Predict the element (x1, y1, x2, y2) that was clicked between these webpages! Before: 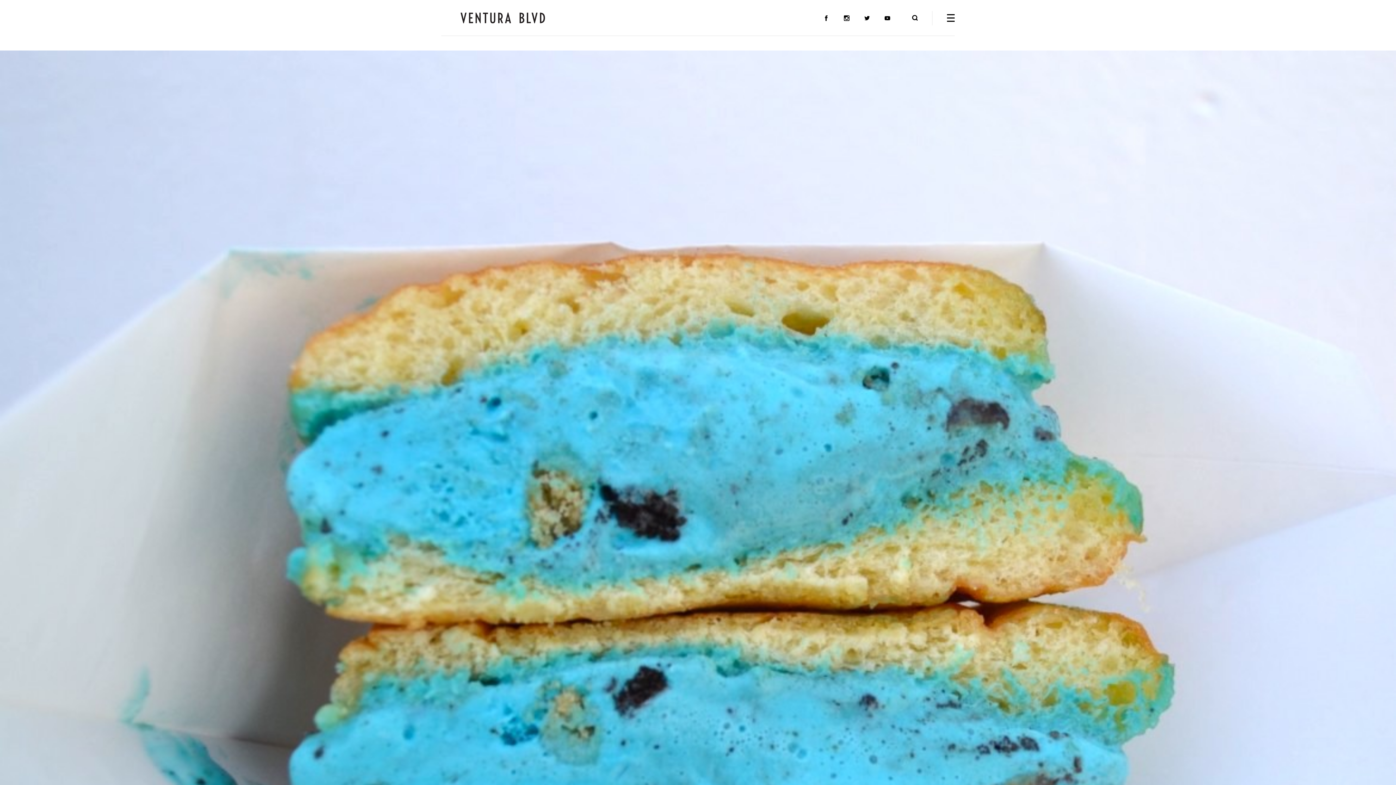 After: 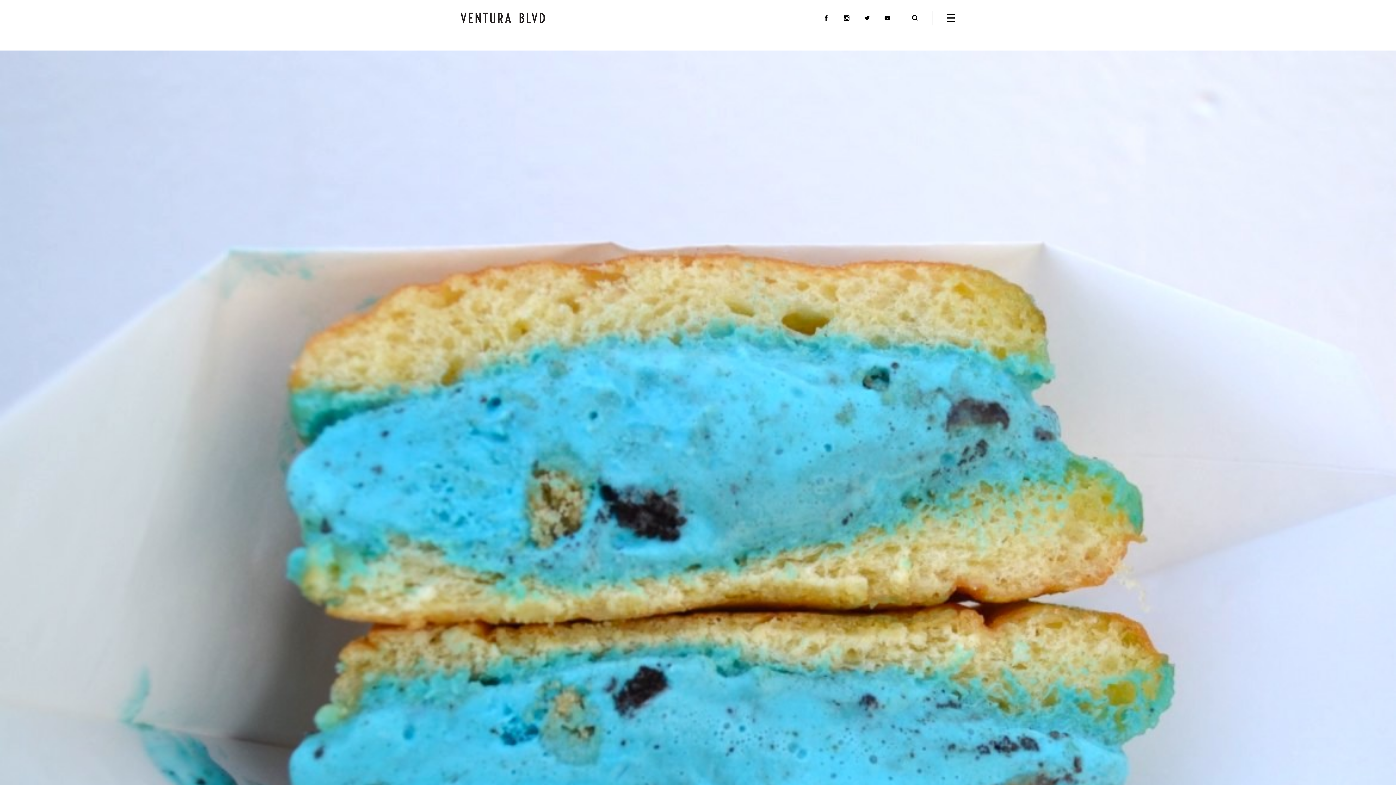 Action: bbox: (844, 15, 849, 20)